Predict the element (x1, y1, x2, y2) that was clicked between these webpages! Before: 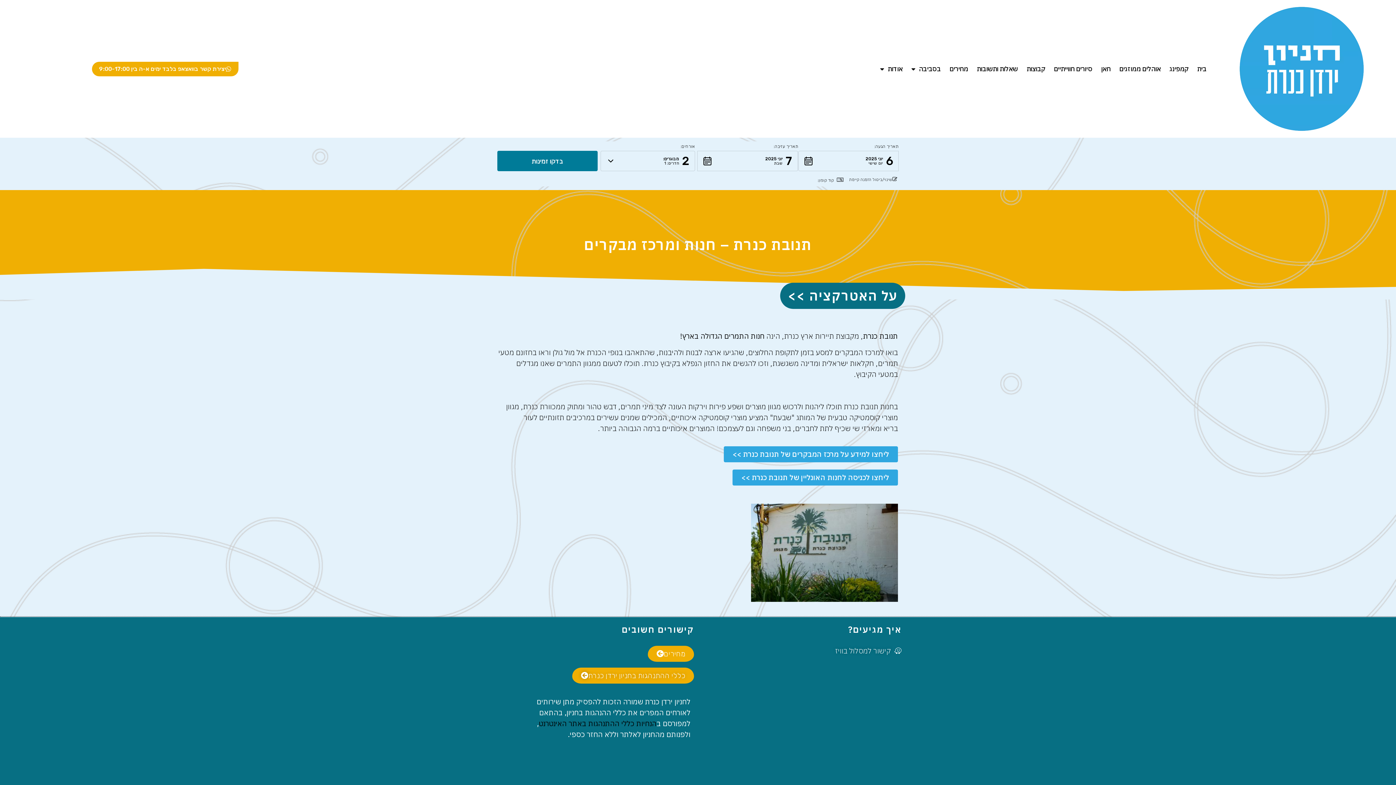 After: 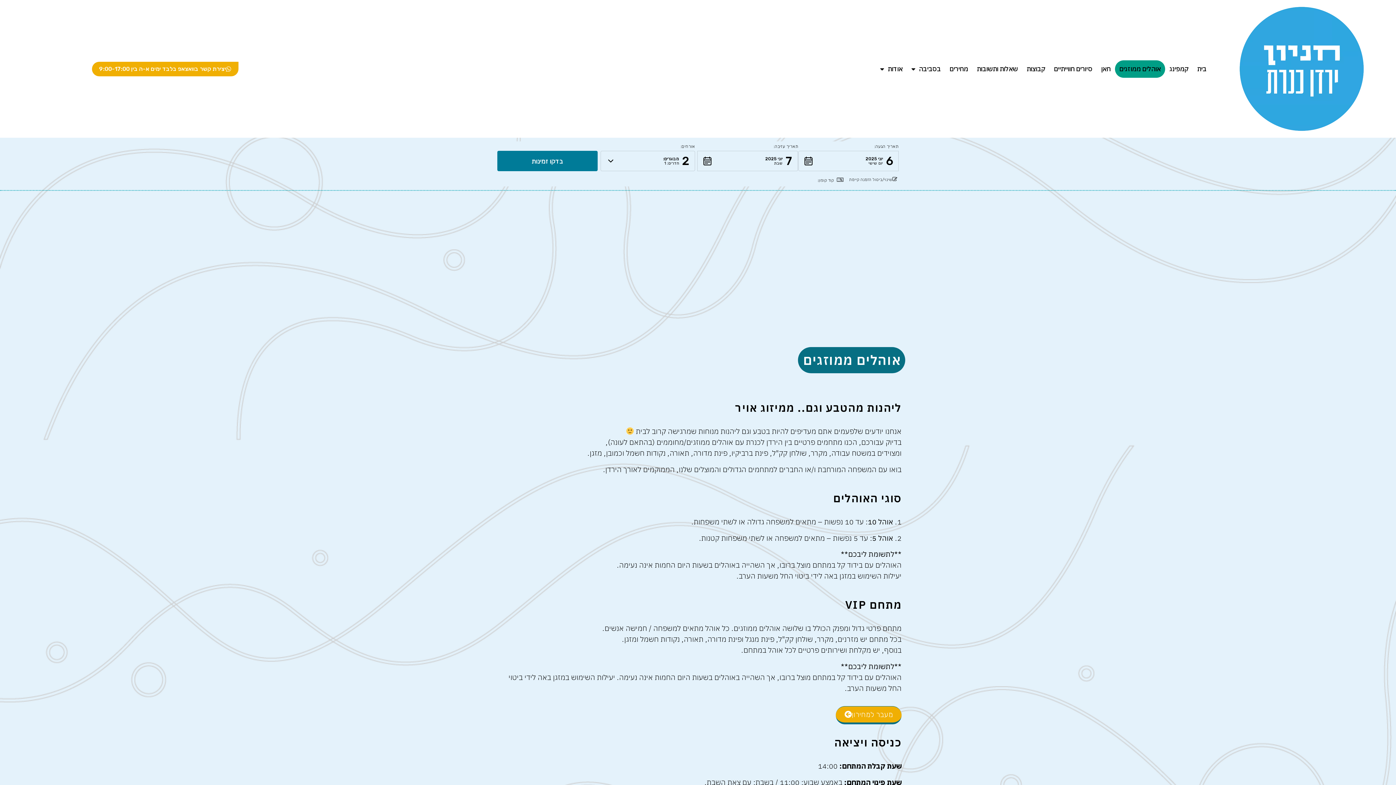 Action: bbox: (1115, 60, 1165, 77) label: אוהלים ממוזגים